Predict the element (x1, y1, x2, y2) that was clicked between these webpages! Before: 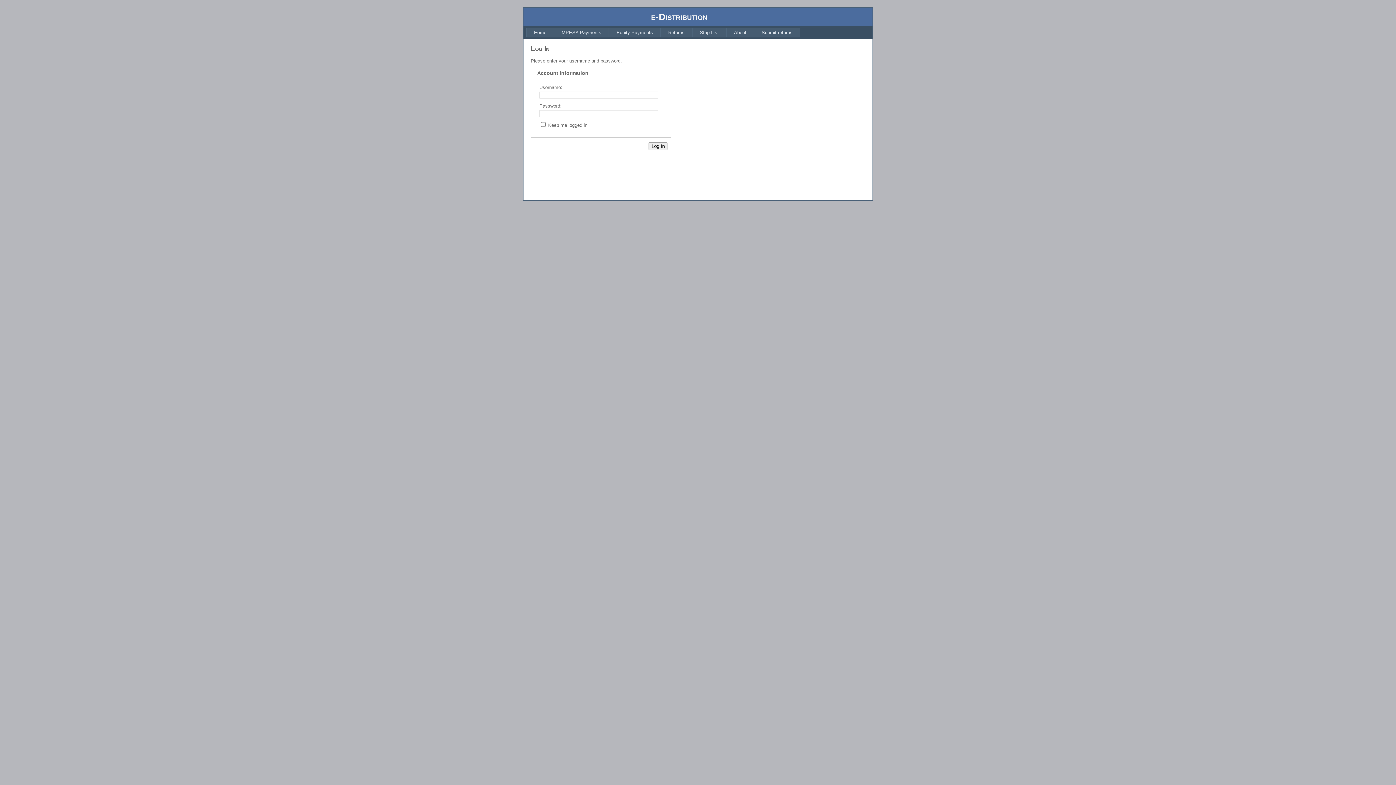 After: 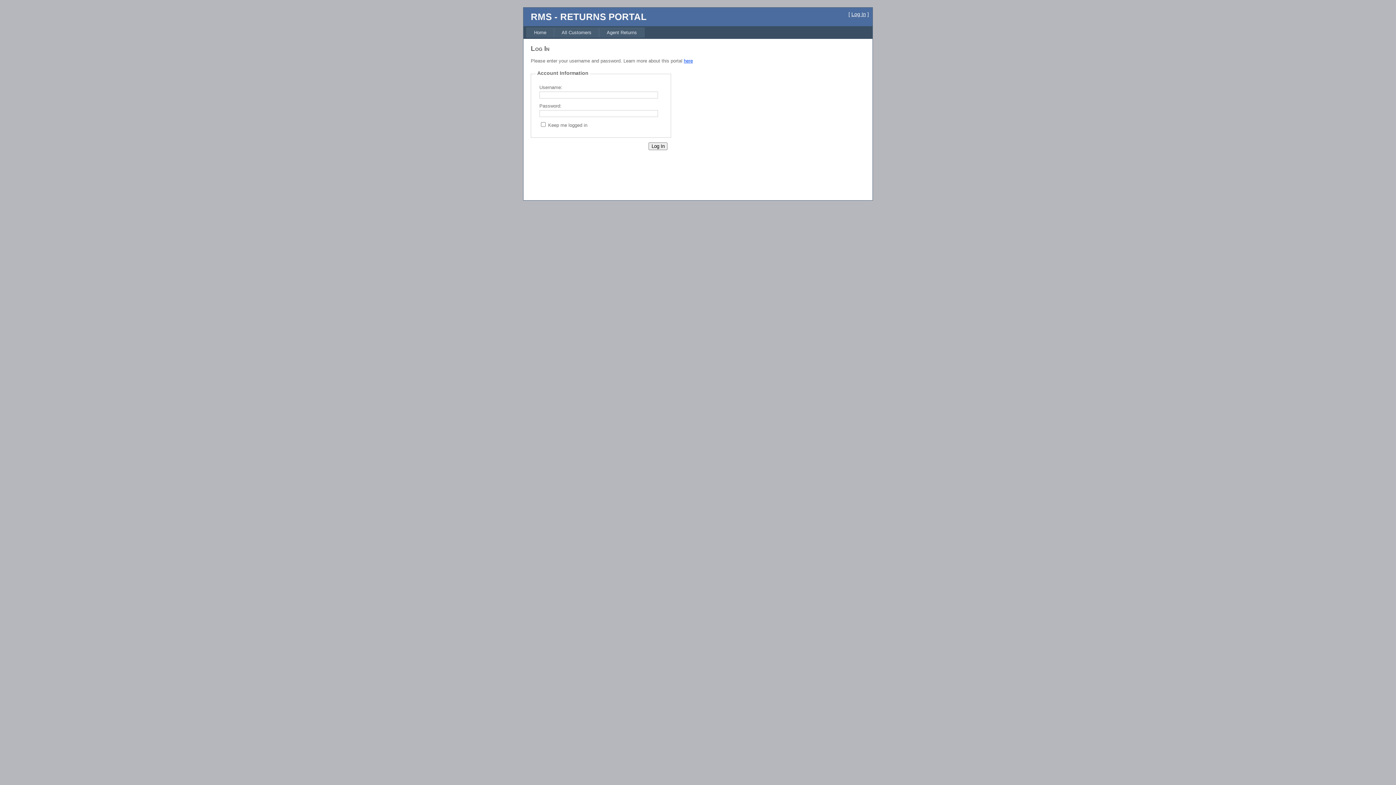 Action: label: Submit returns bbox: (754, 27, 800, 37)